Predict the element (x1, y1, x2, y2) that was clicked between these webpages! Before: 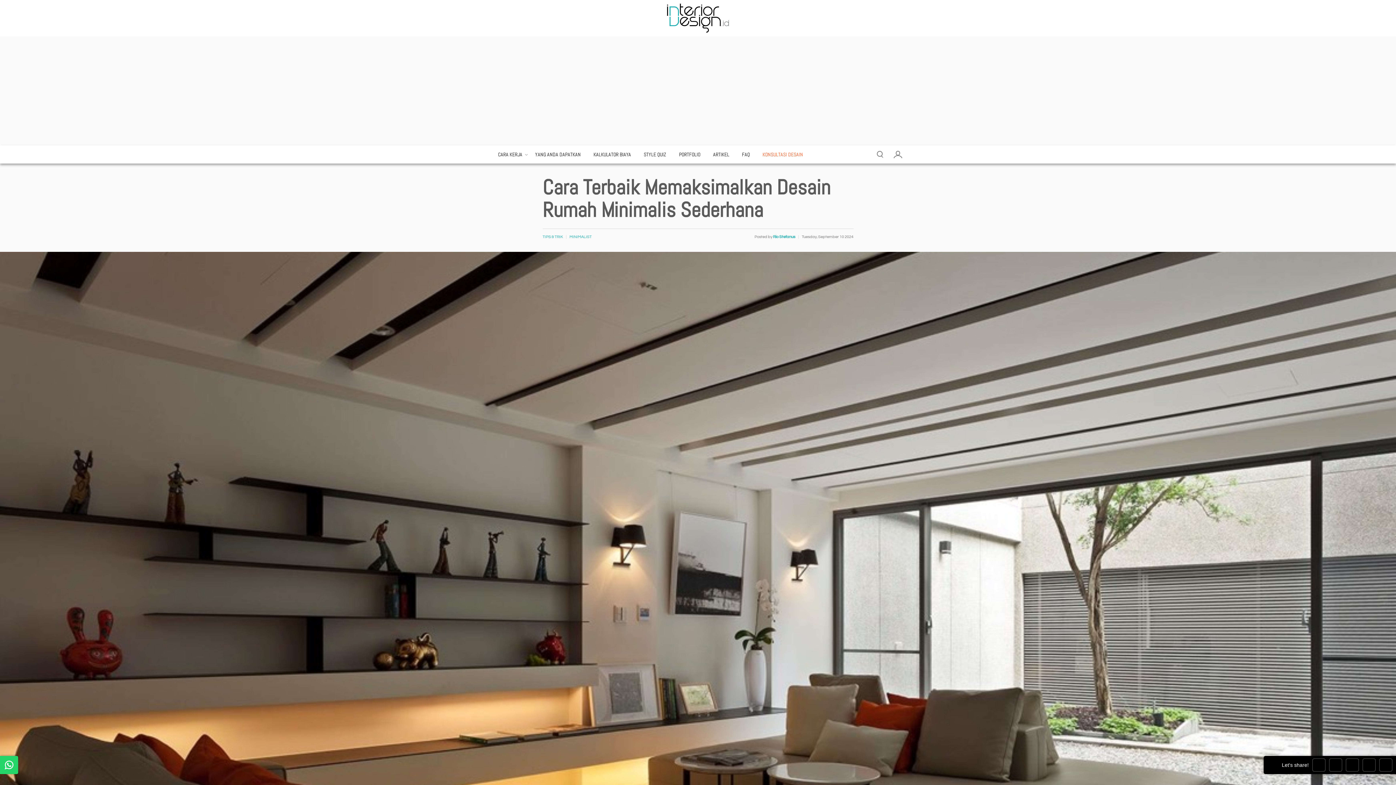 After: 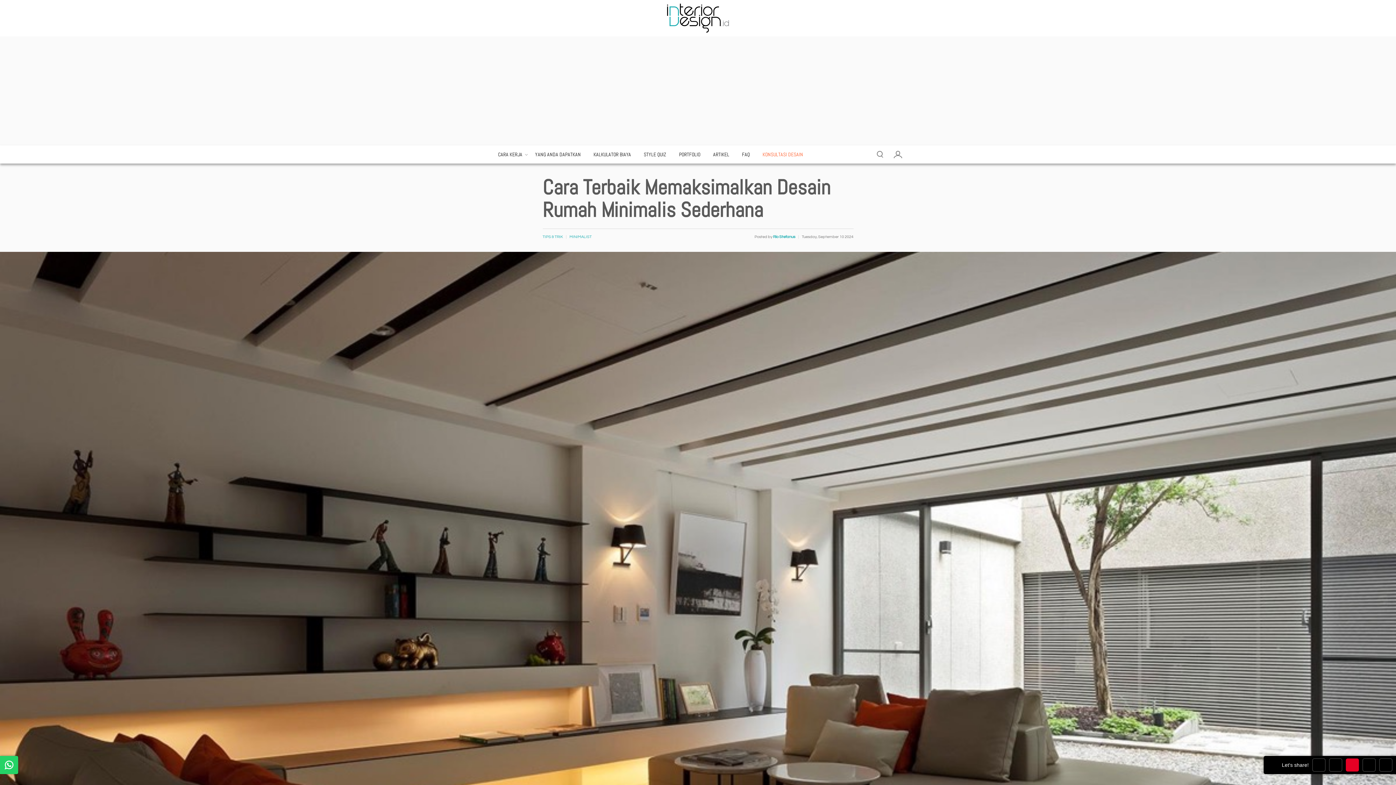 Action: bbox: (1346, 758, 1359, 772)